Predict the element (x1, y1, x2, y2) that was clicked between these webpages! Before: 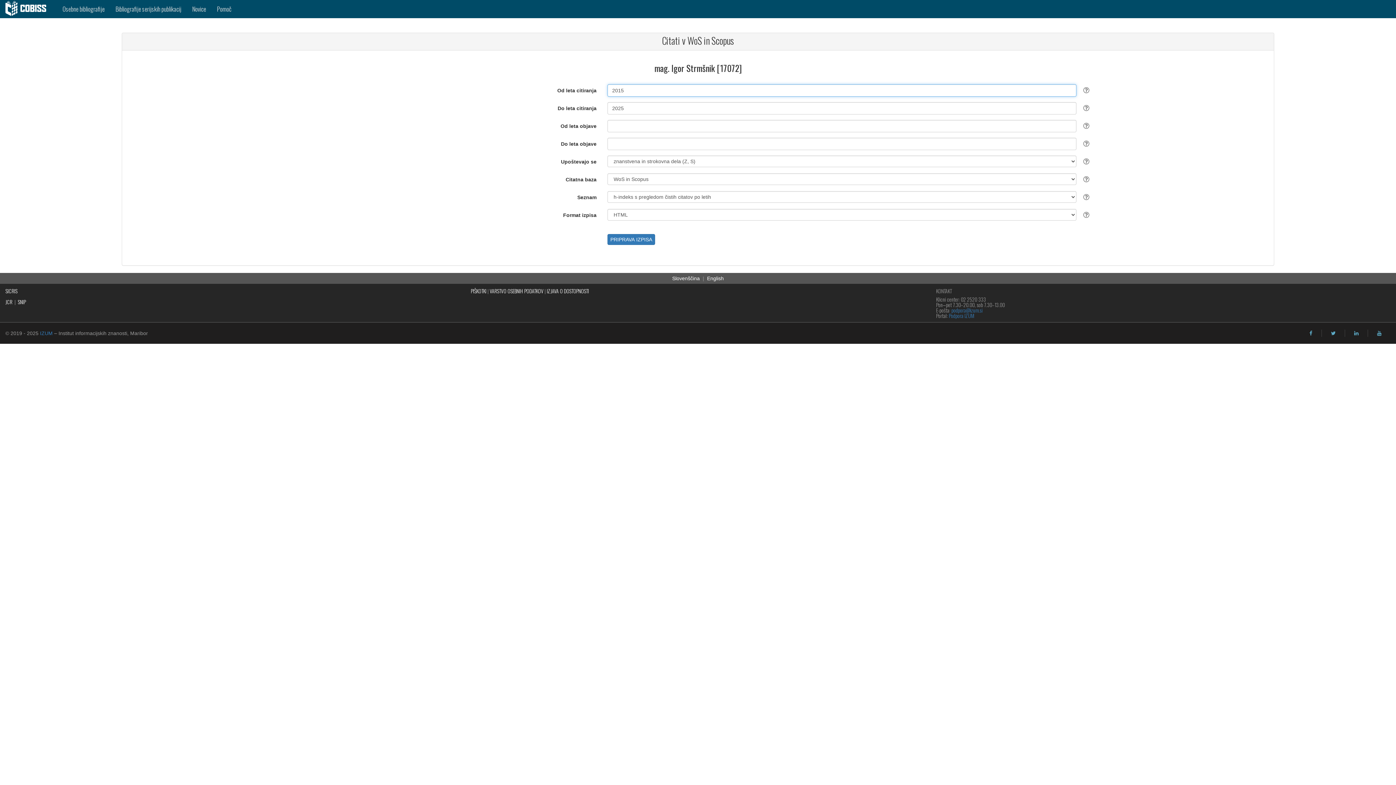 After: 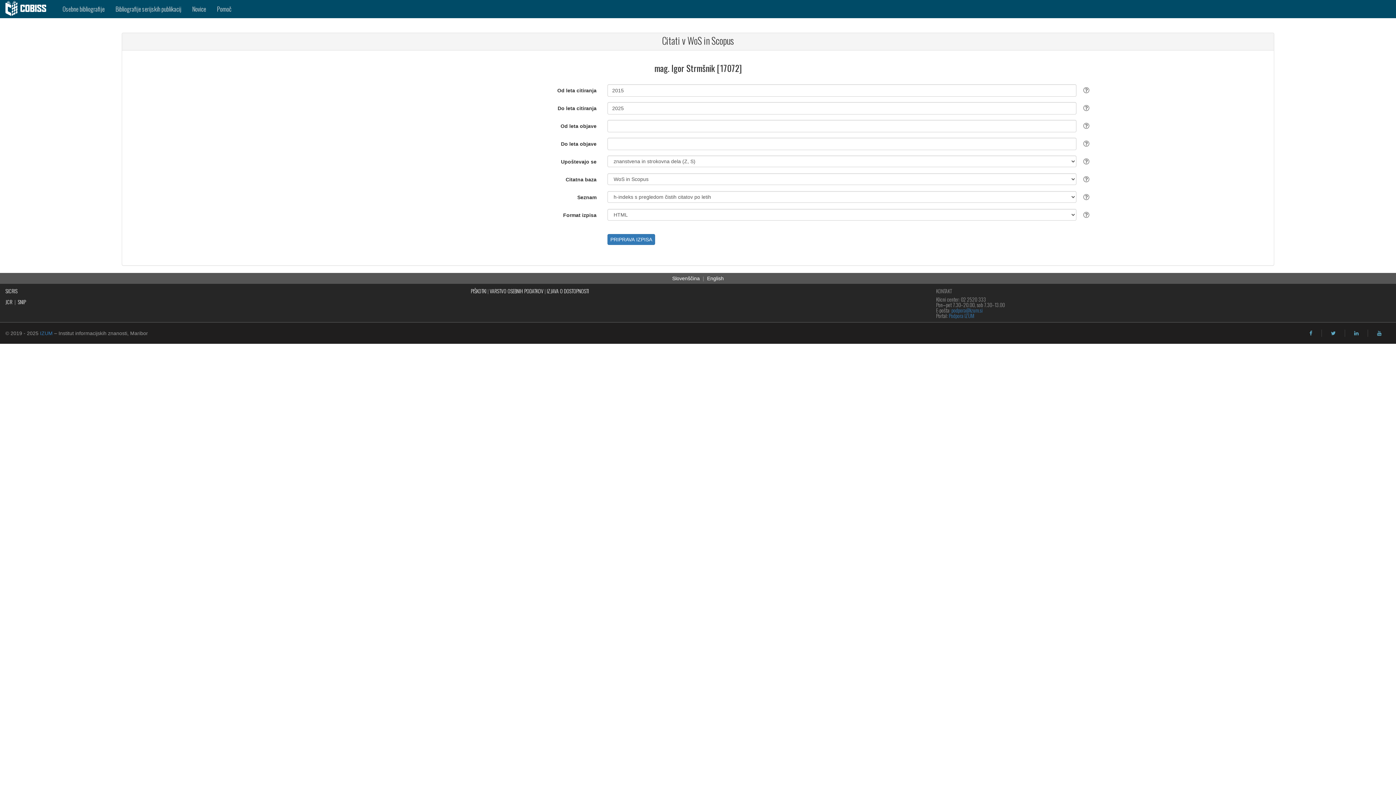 Action: bbox: (0, 0, 57, 18) label: cobiss